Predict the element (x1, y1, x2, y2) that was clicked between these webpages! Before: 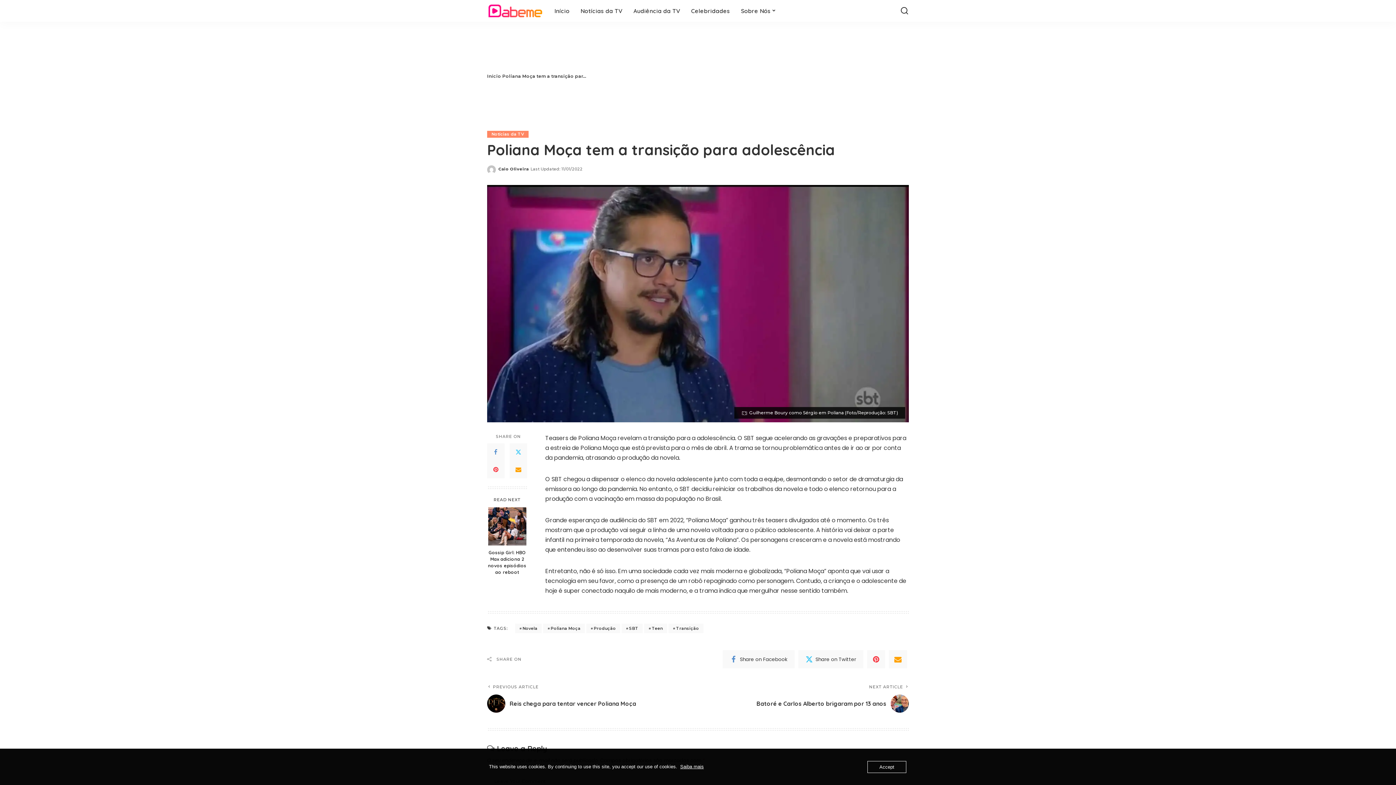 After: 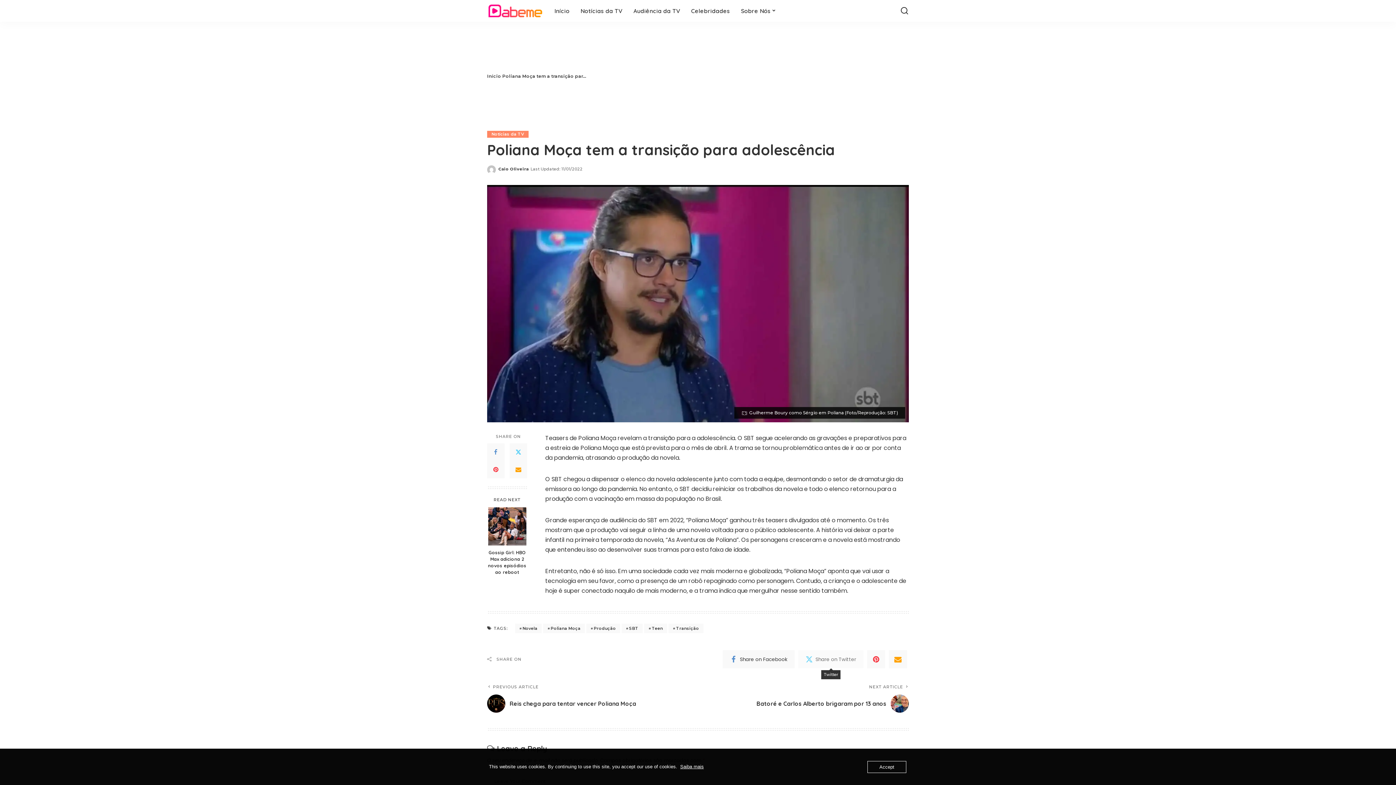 Action: bbox: (798, 650, 863, 668) label: Twitter